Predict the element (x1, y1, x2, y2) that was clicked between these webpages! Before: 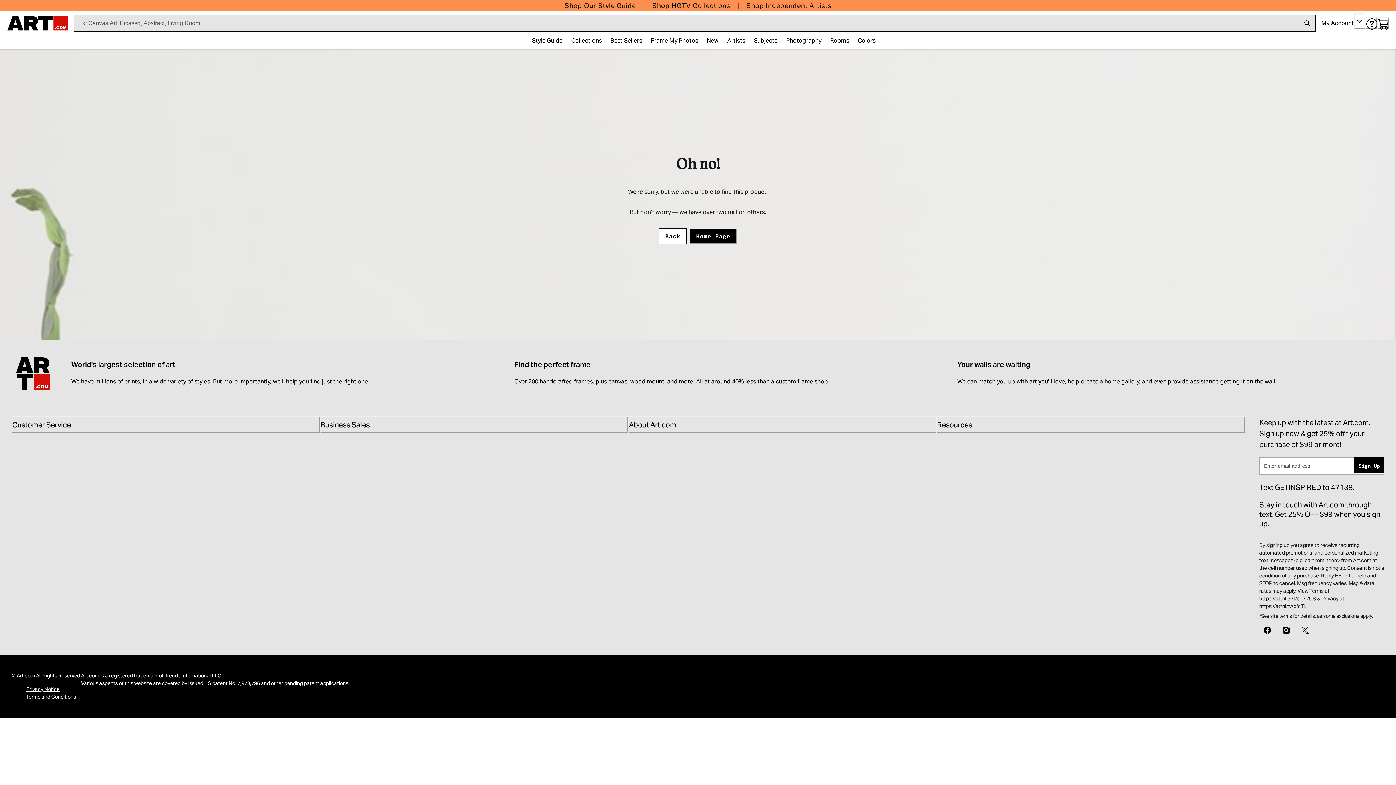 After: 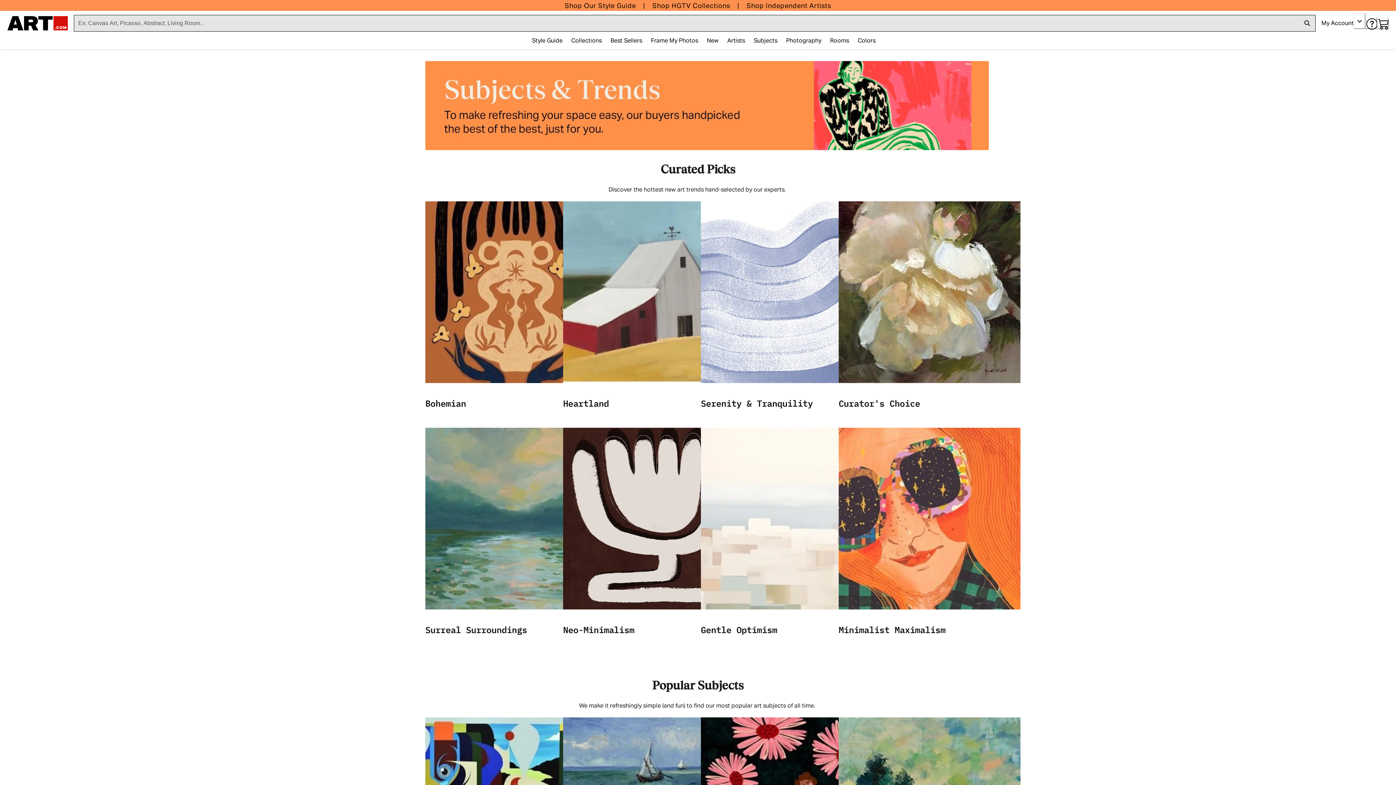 Action: label: Subjects bbox: (749, 33, 782, 48)